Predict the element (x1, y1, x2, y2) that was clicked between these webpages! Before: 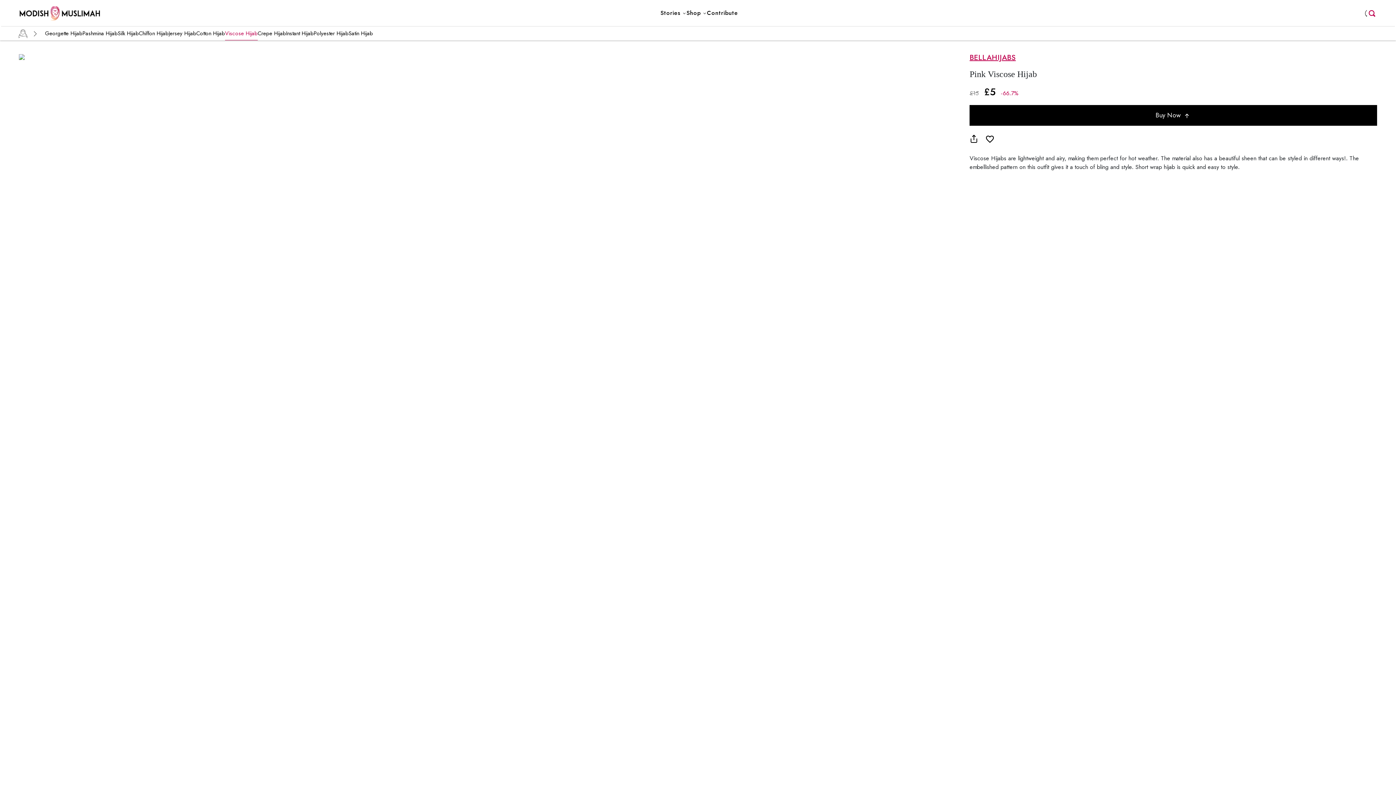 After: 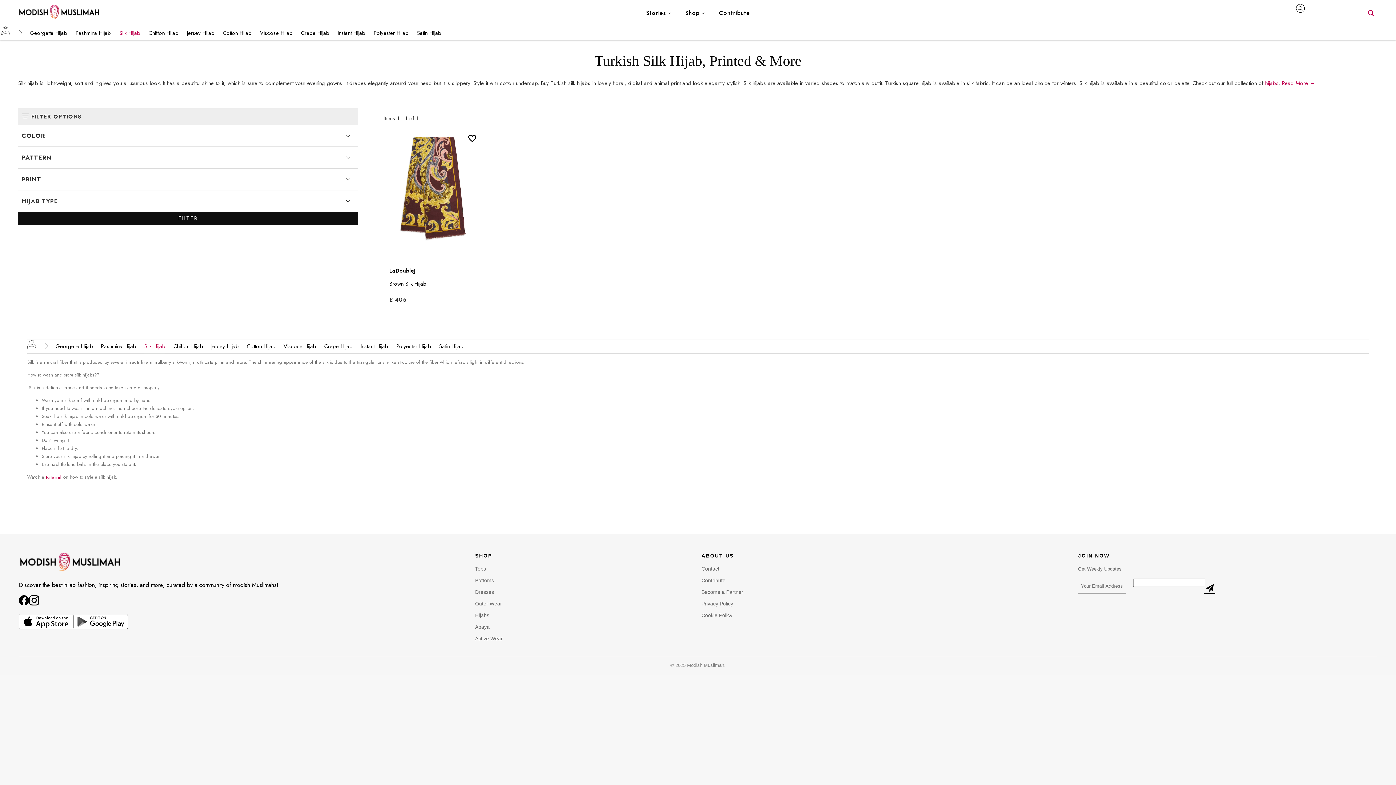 Action: bbox: (117, 26, 138, 40) label: Silk Hijab